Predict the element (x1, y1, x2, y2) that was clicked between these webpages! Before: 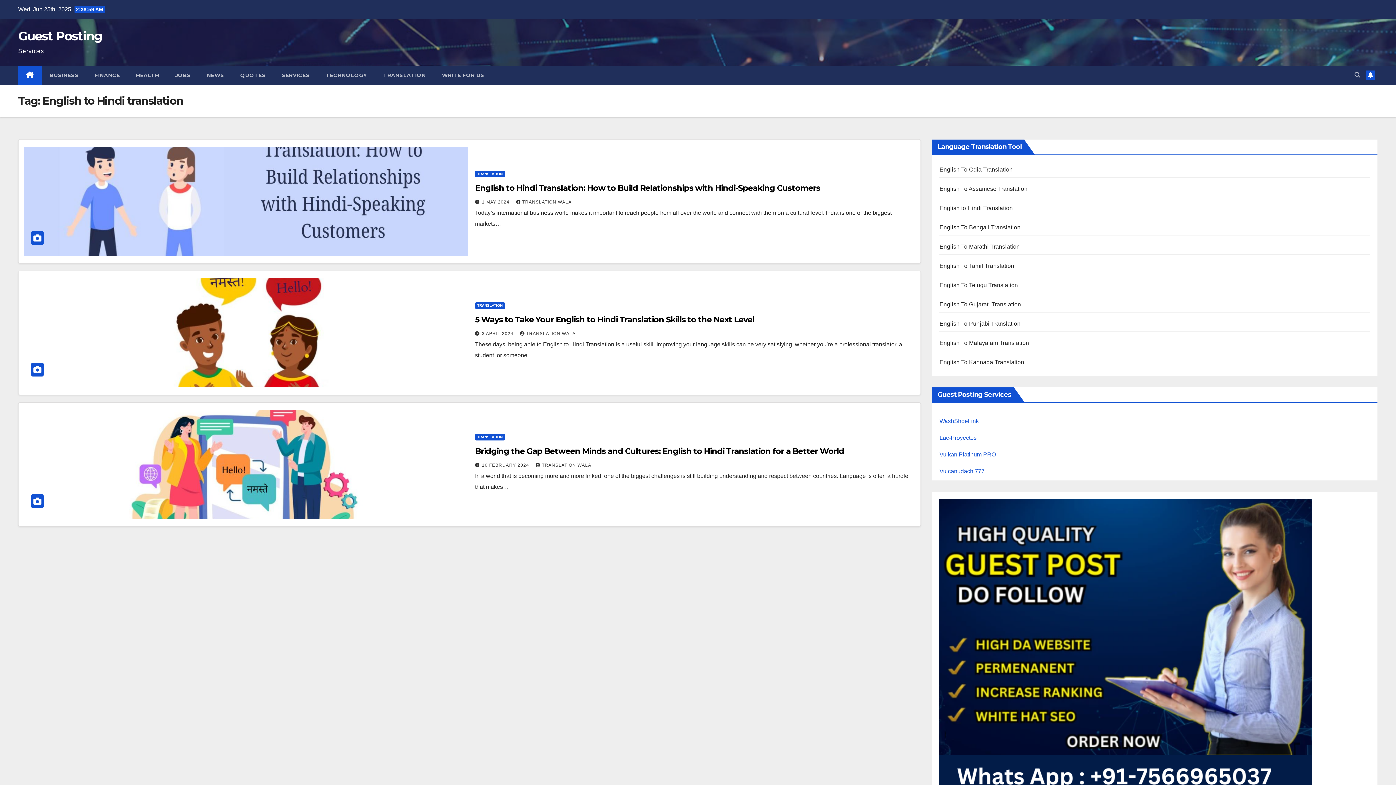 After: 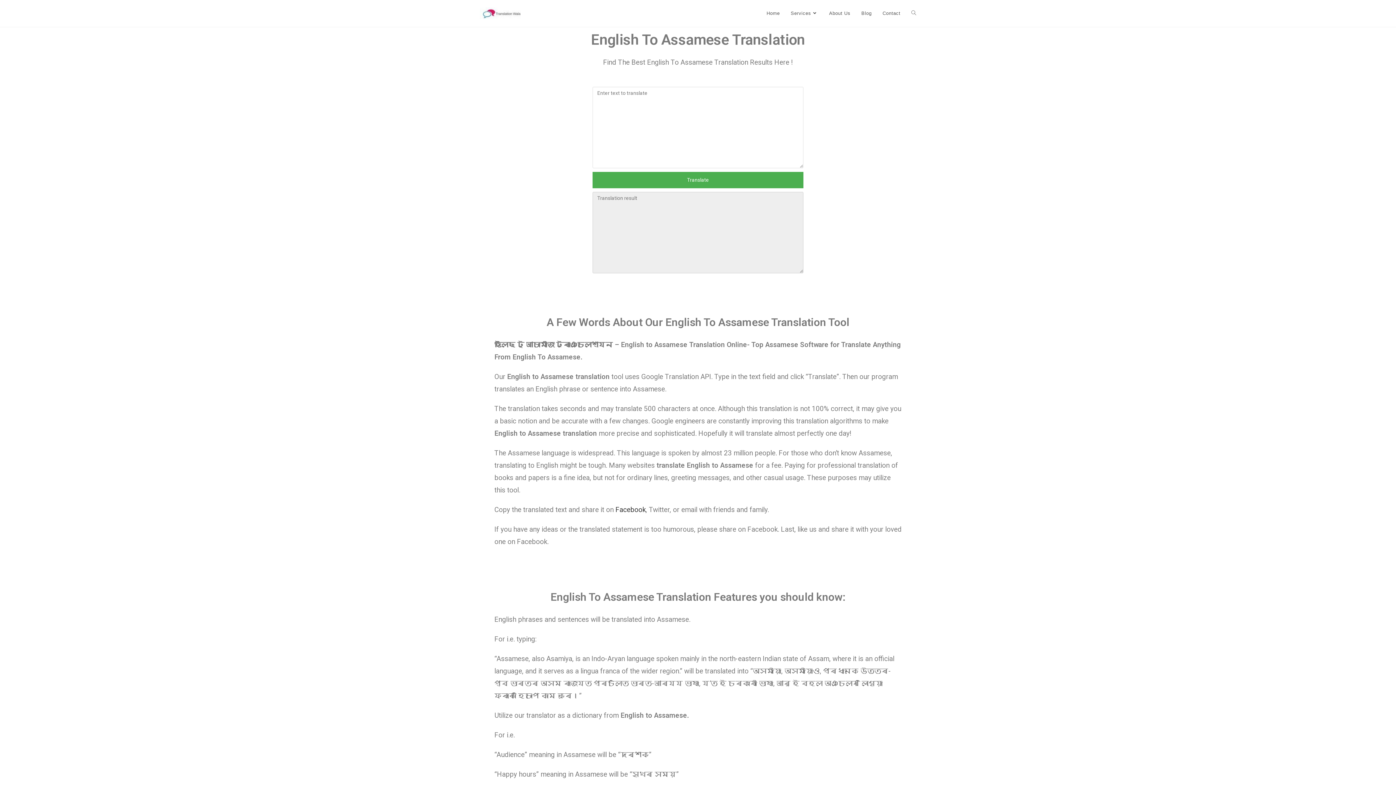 Action: label: English To Assamese Translation bbox: (939, 185, 1027, 192)